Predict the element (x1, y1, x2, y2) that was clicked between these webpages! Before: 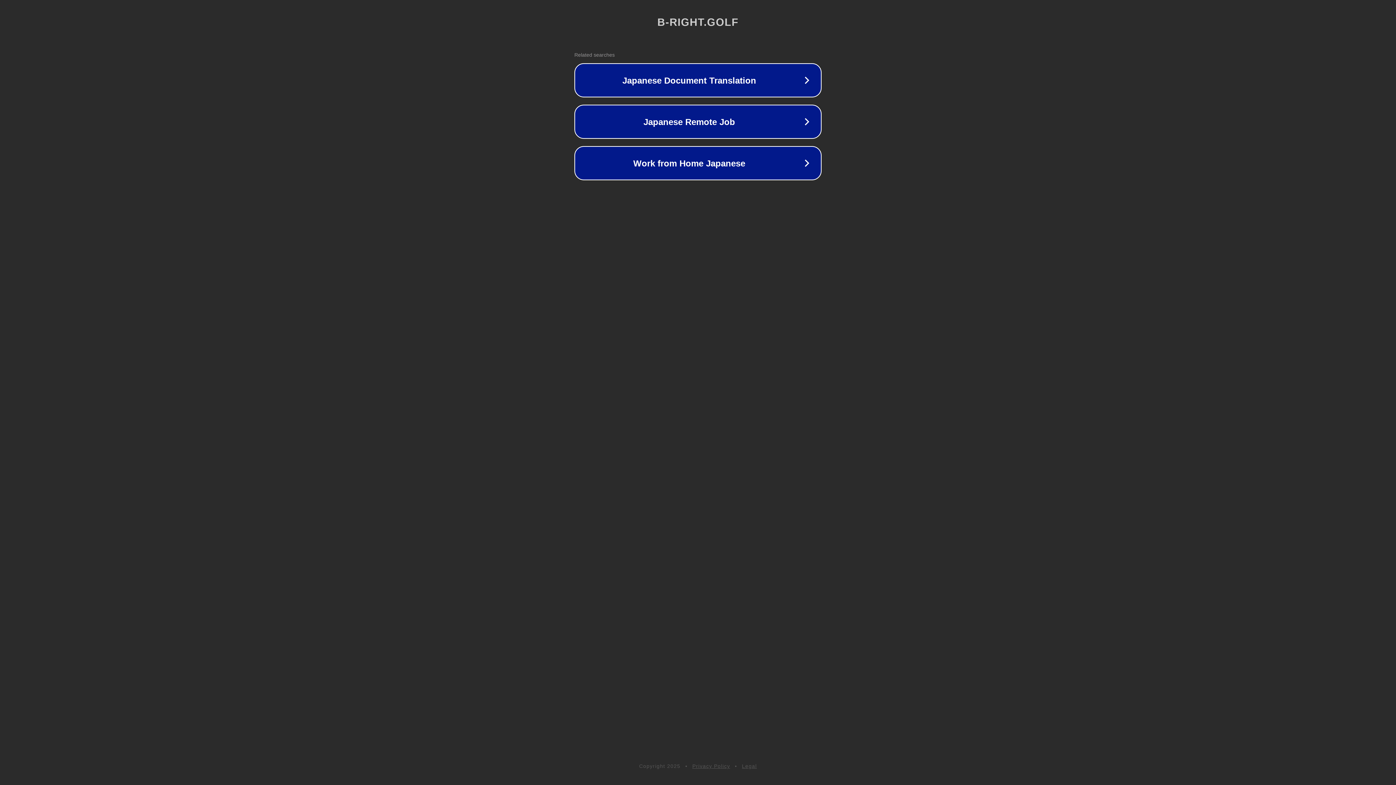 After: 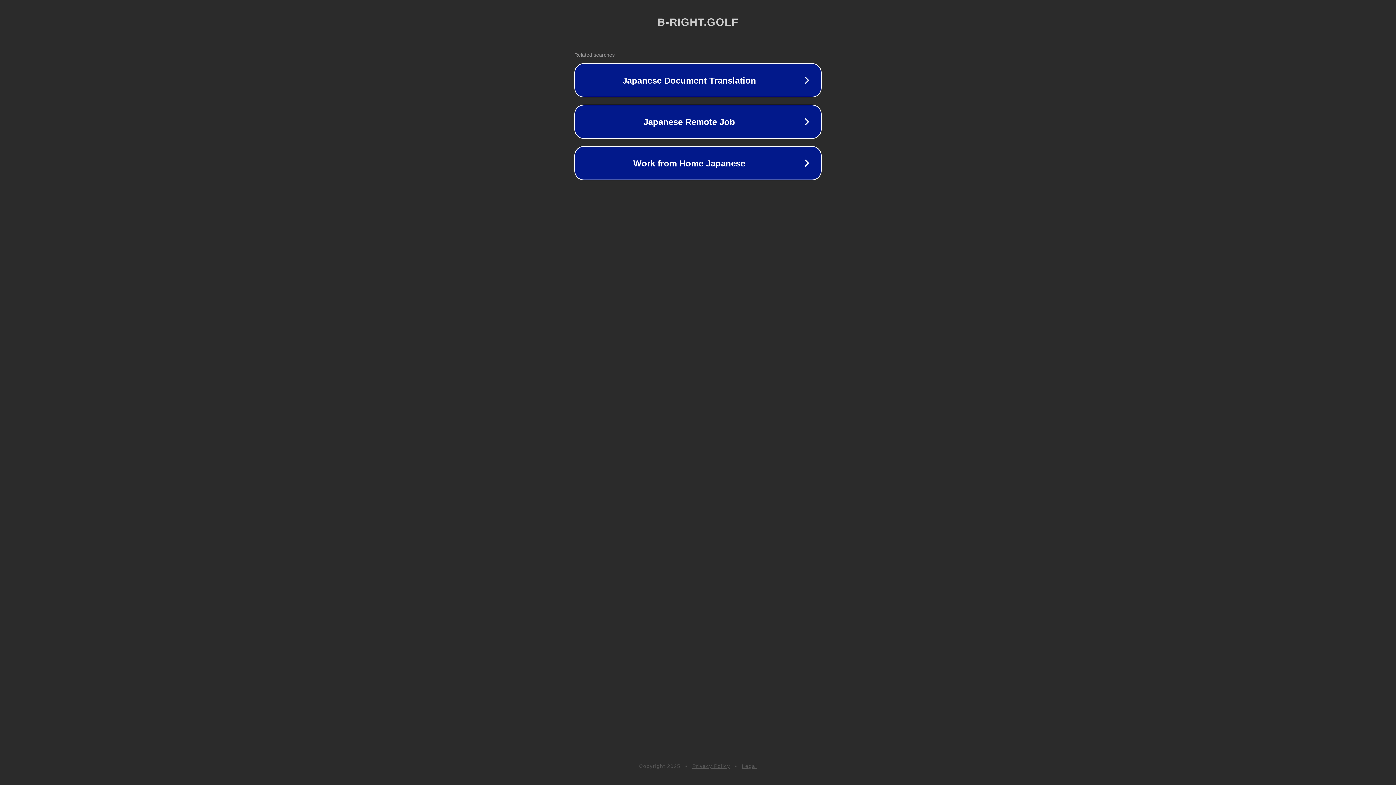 Action: bbox: (742, 763, 757, 769) label: Legal